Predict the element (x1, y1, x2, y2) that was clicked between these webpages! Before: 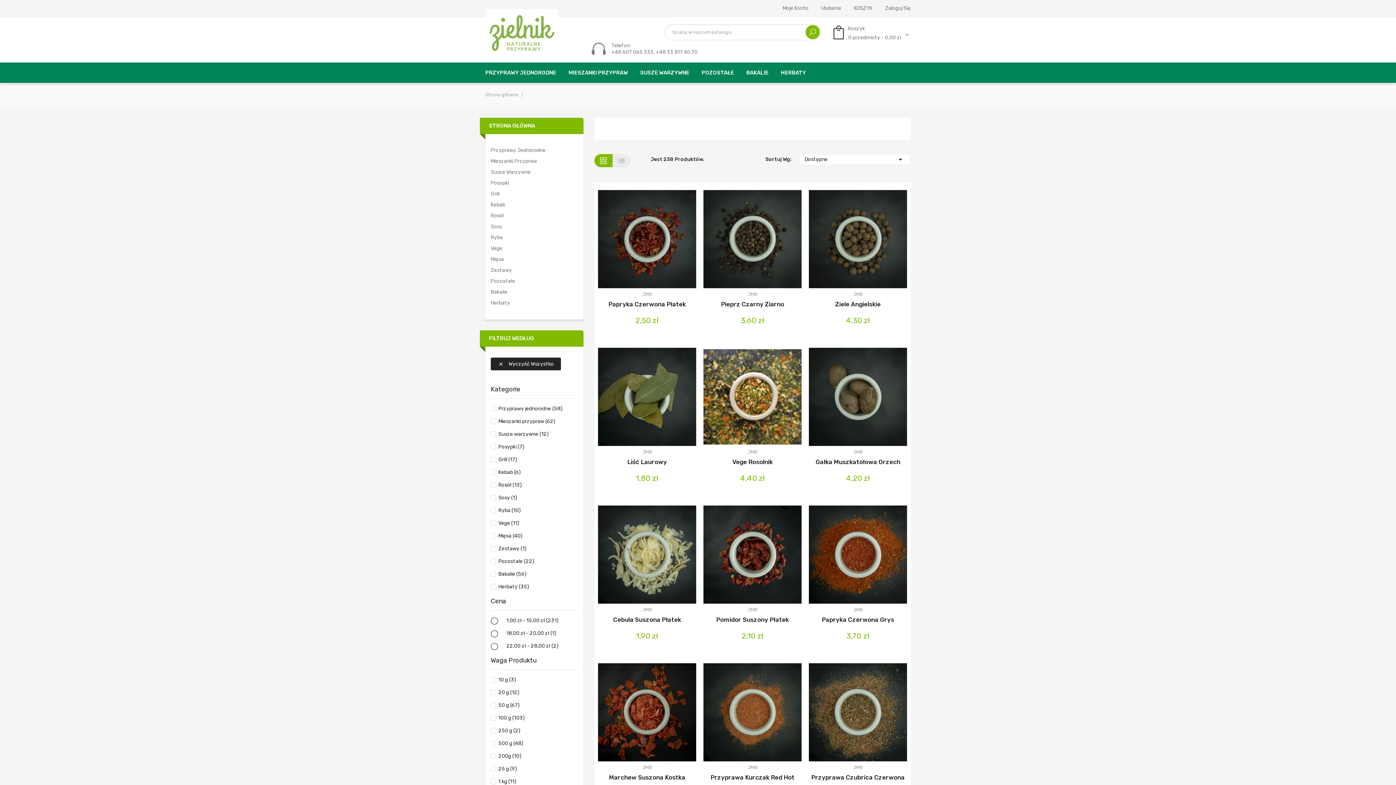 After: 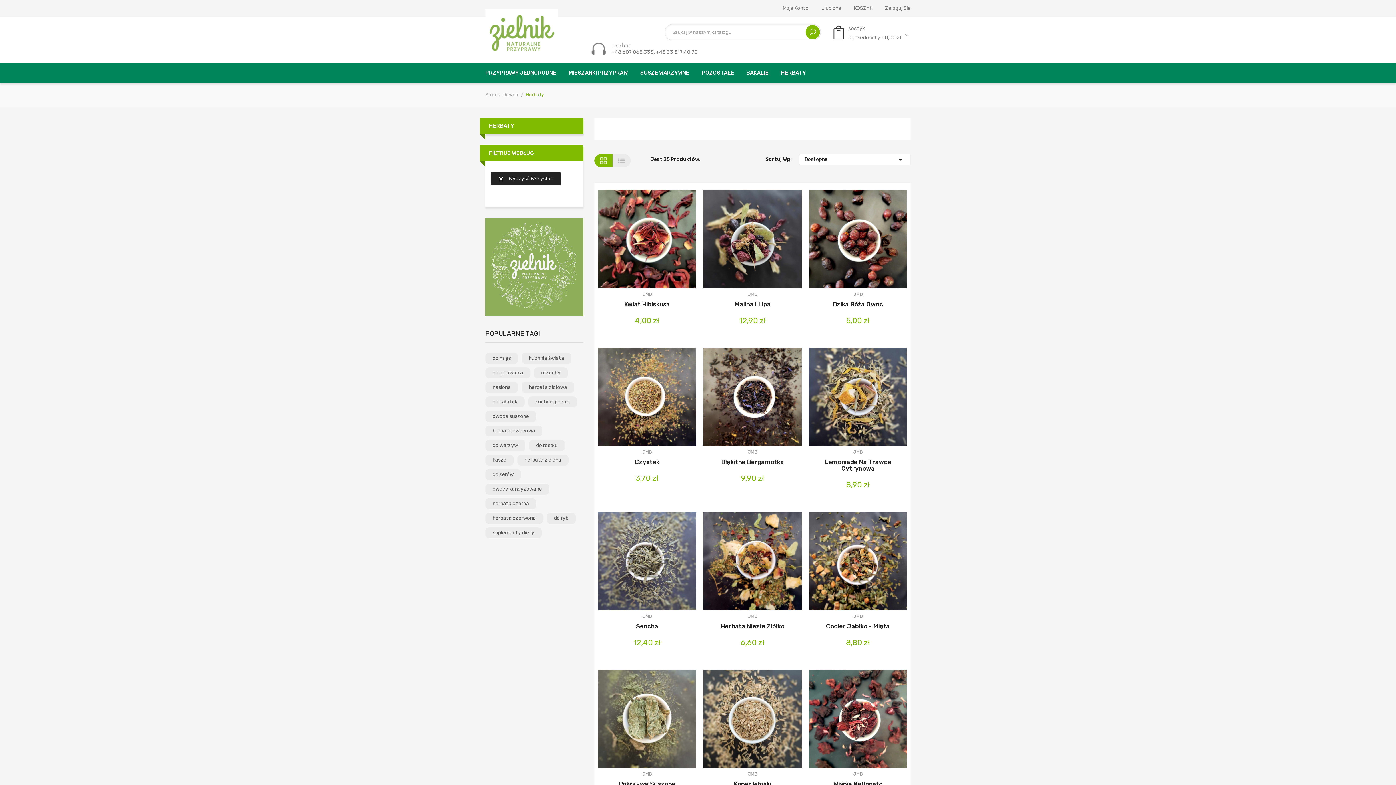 Action: bbox: (774, 62, 812, 82) label: HERBATY